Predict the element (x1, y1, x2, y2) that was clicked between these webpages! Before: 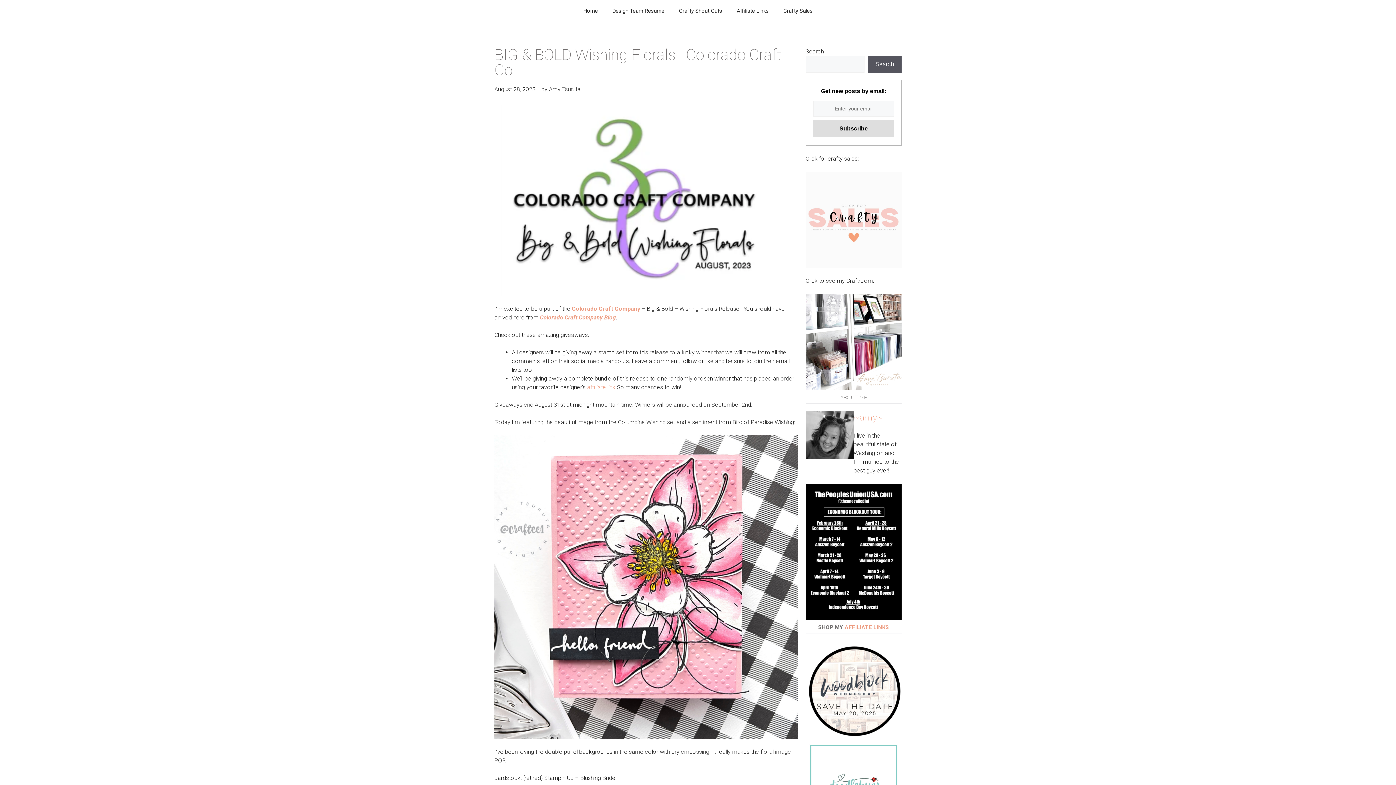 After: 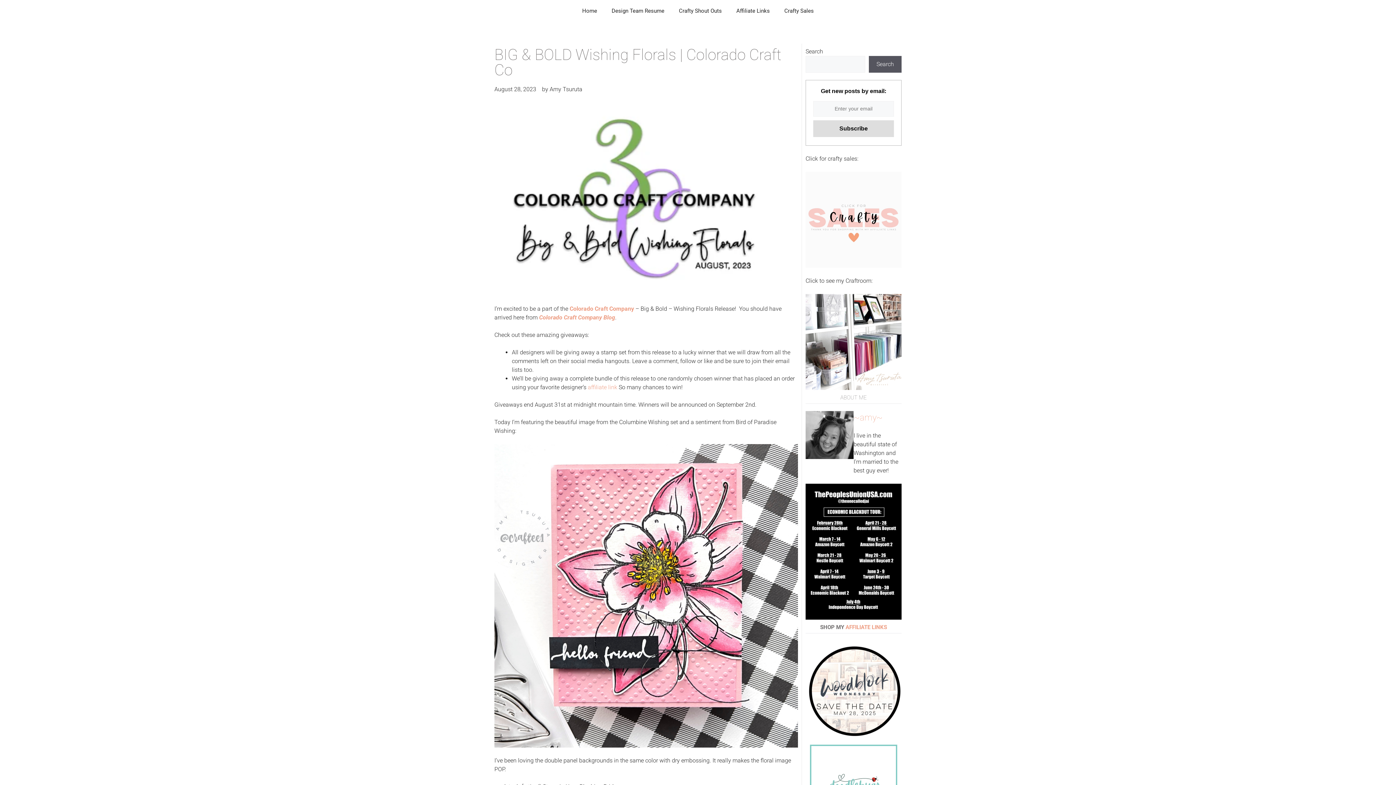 Action: bbox: (805, 260, 901, 266)